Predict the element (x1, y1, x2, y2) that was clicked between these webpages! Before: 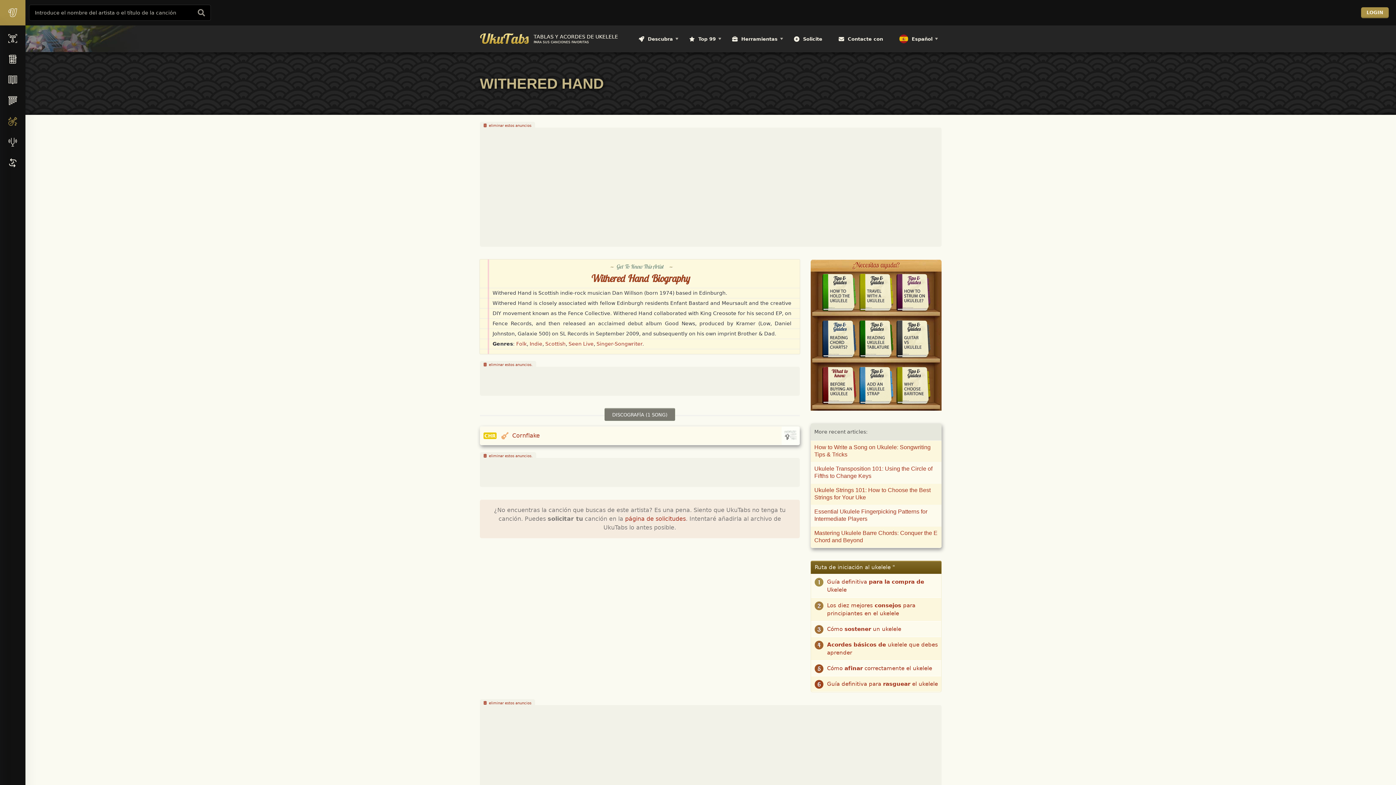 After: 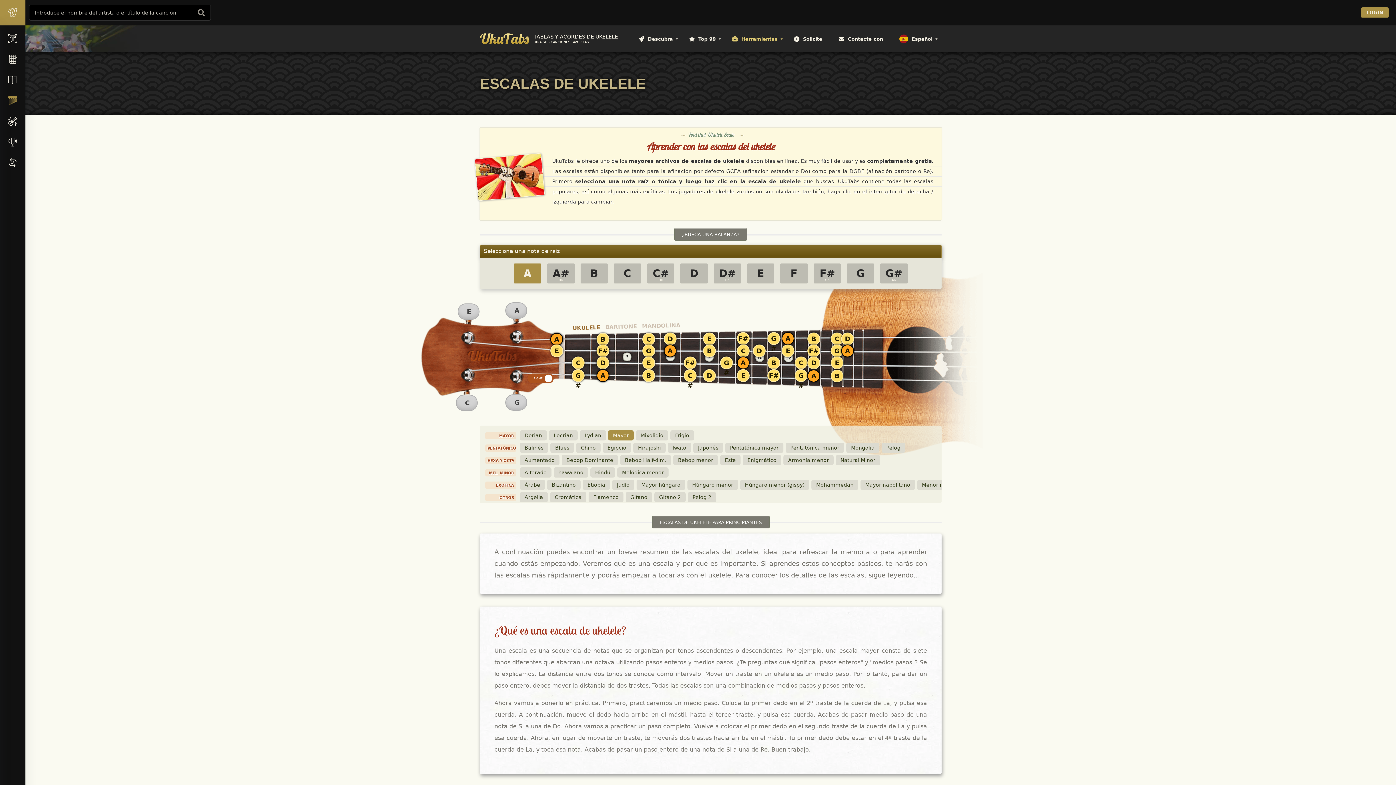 Action: bbox: (0, 91, 25, 112)